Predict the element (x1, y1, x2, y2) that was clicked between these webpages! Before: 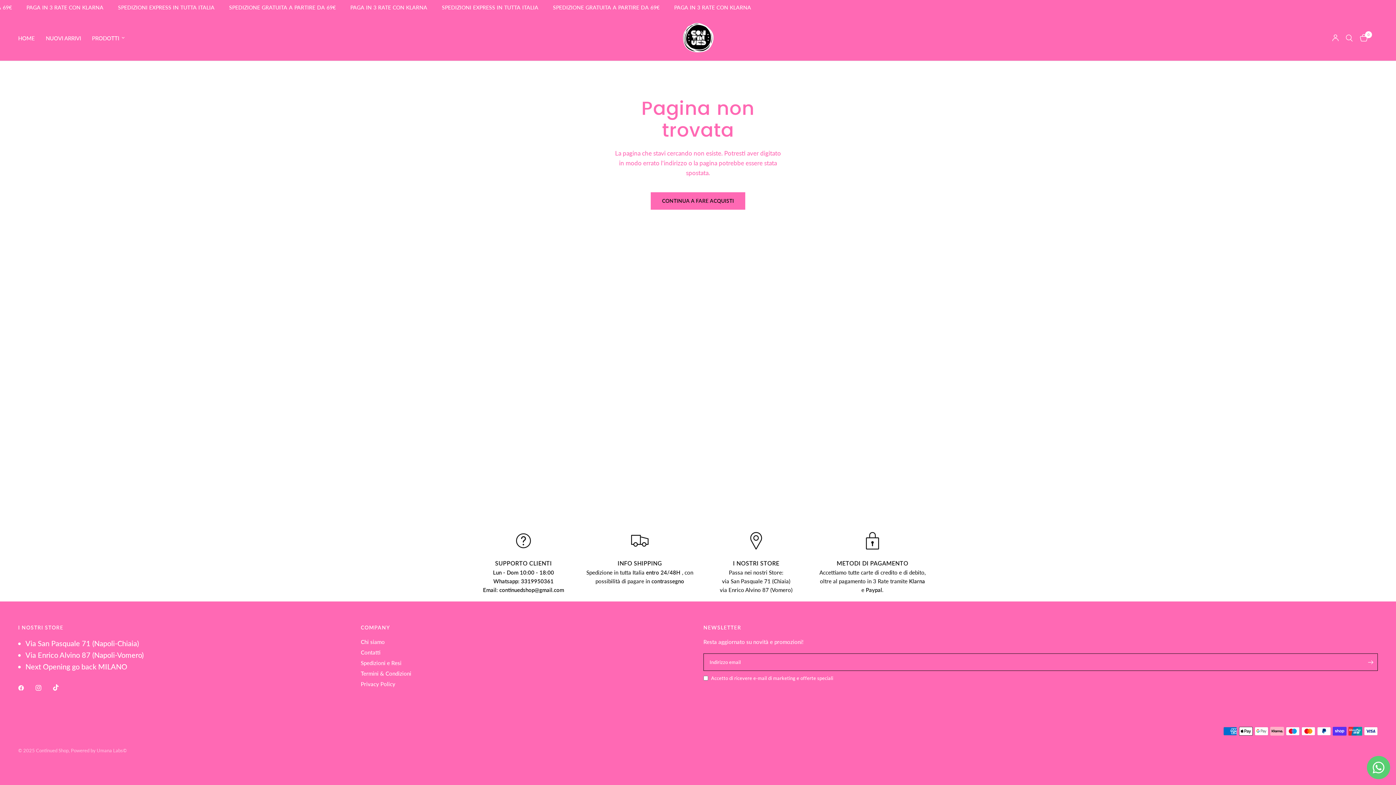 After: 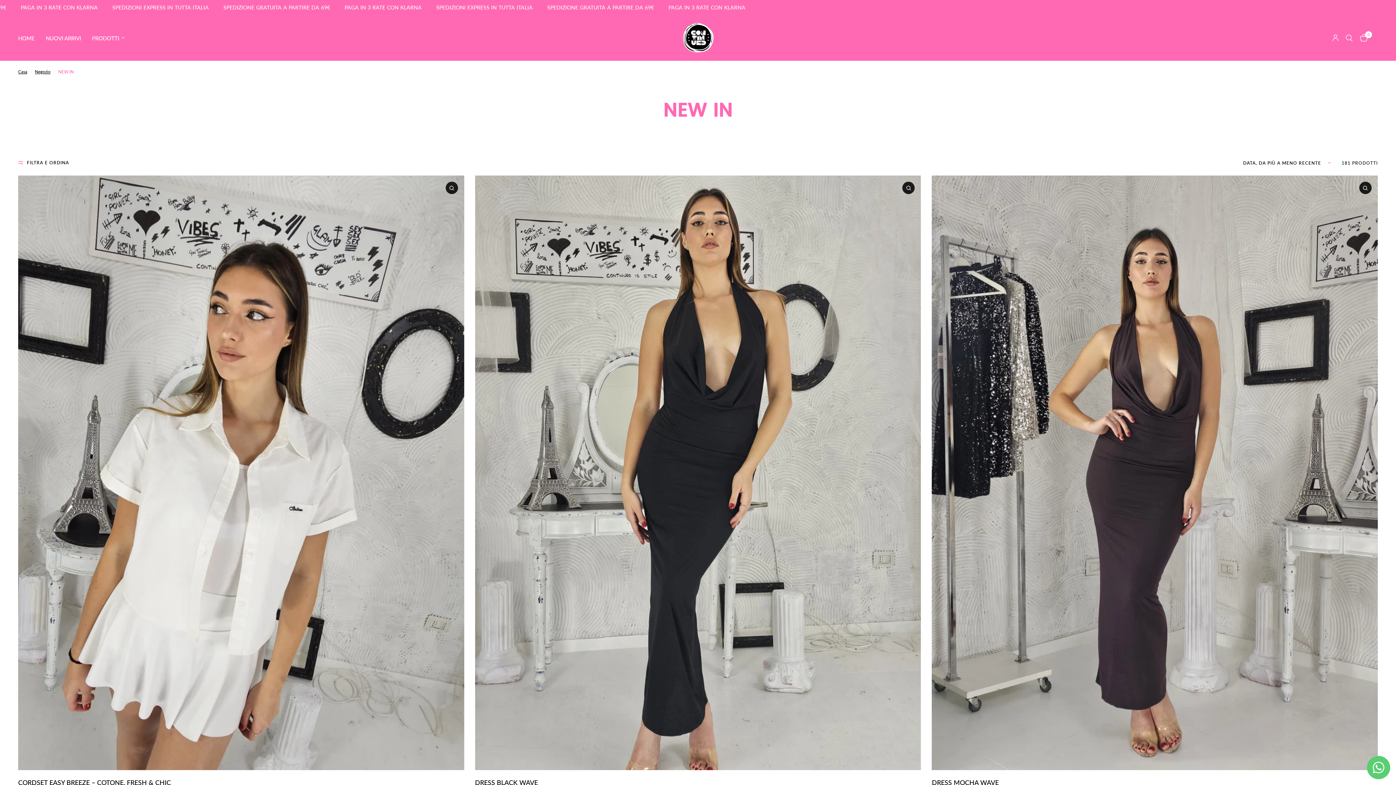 Action: label: NUOVI ARRIVI bbox: (45, 33, 81, 42)